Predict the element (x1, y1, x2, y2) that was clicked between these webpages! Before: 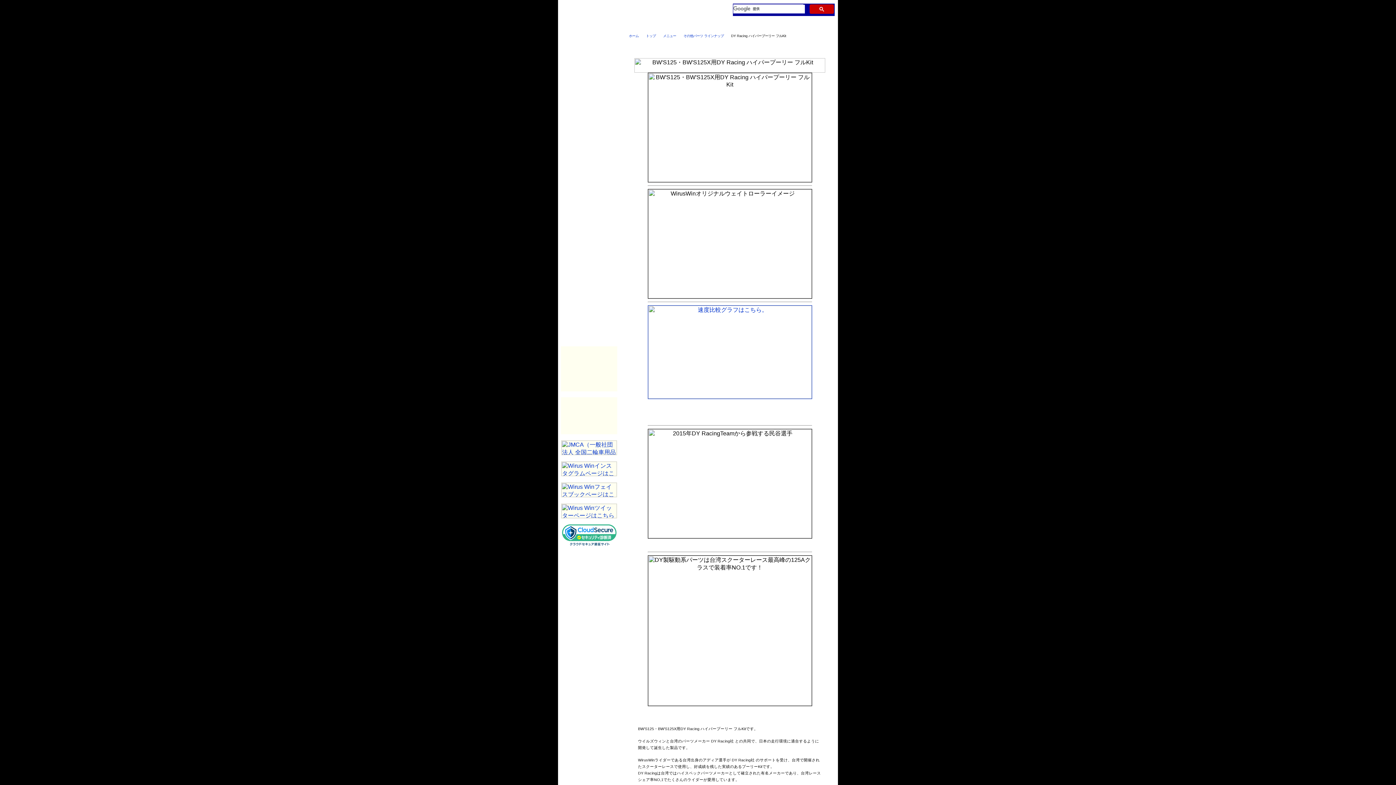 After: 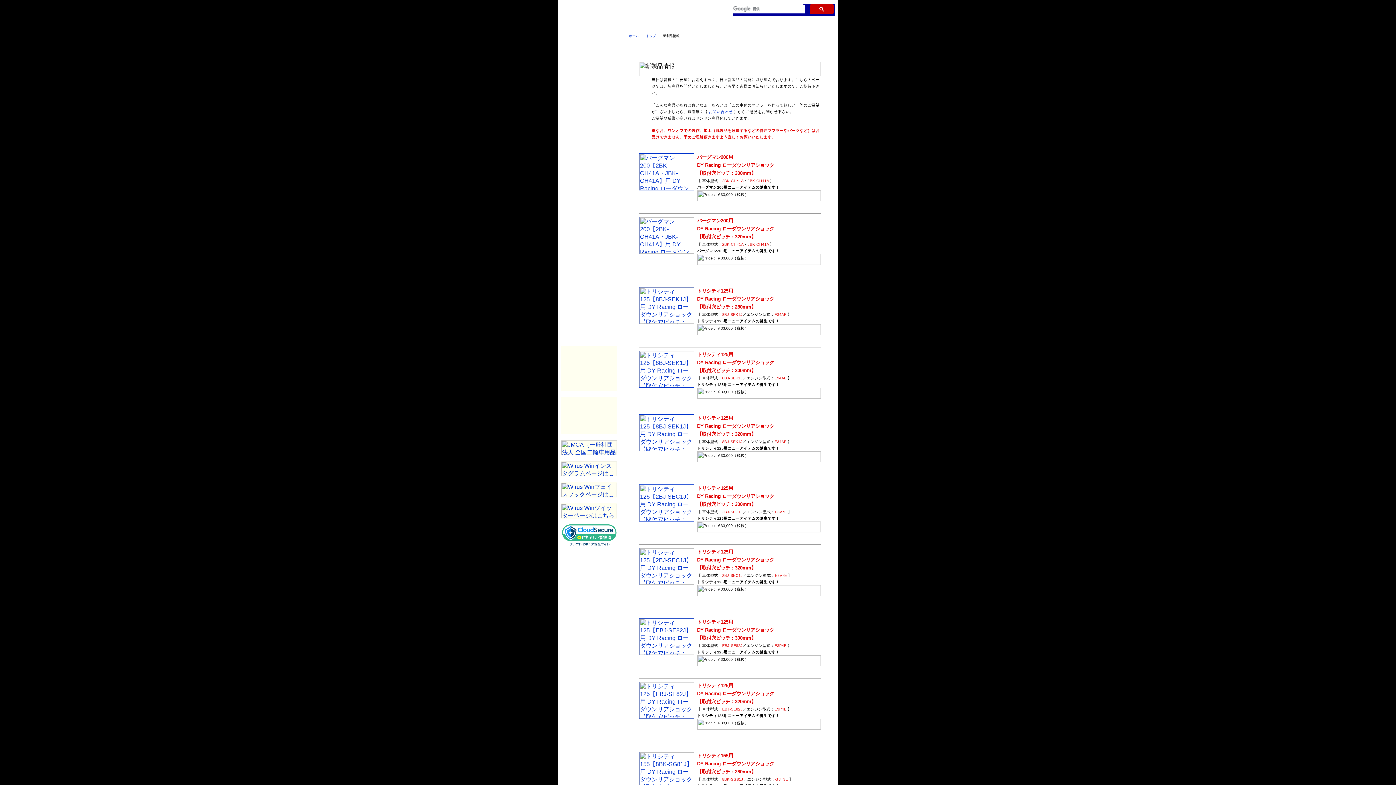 Action: bbox: (659, 17, 694, 29) label: 新製品情報